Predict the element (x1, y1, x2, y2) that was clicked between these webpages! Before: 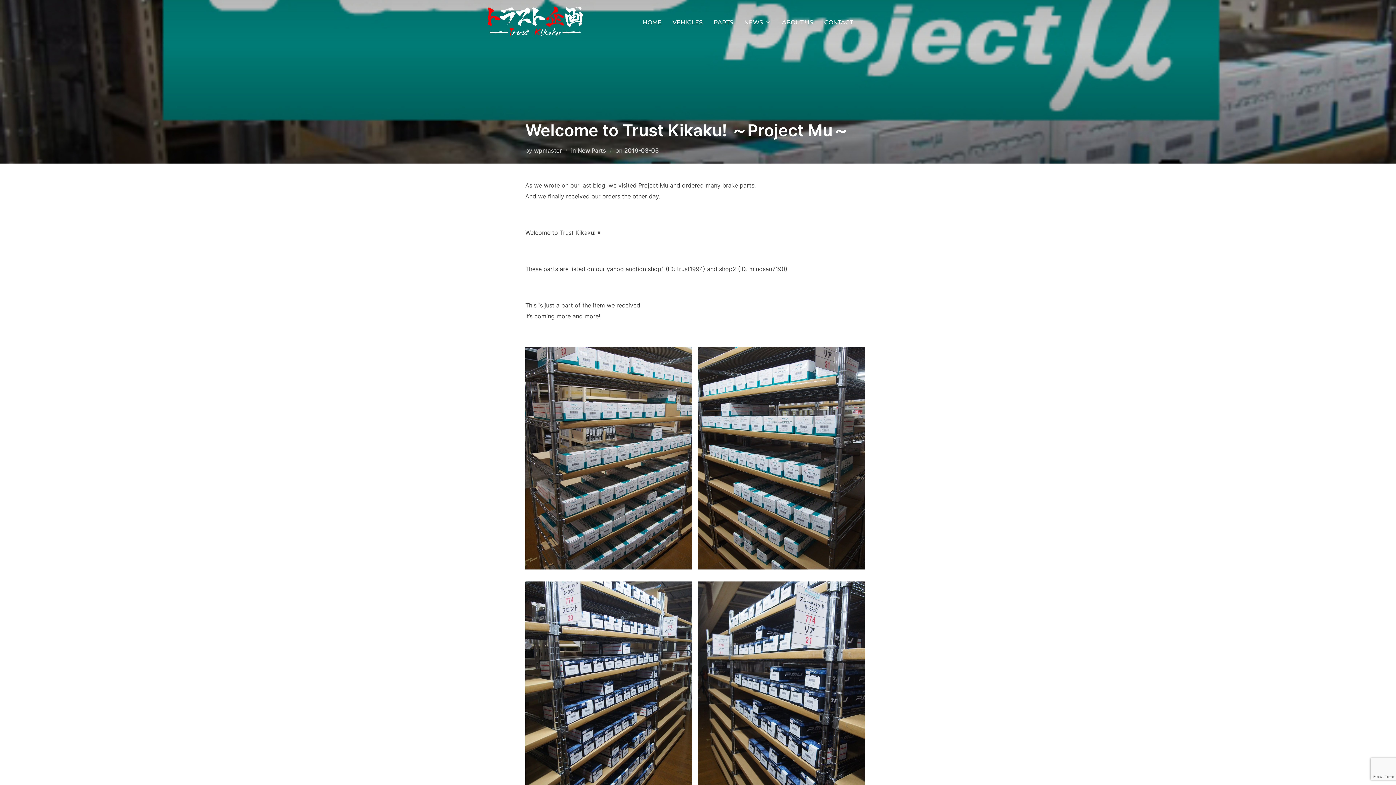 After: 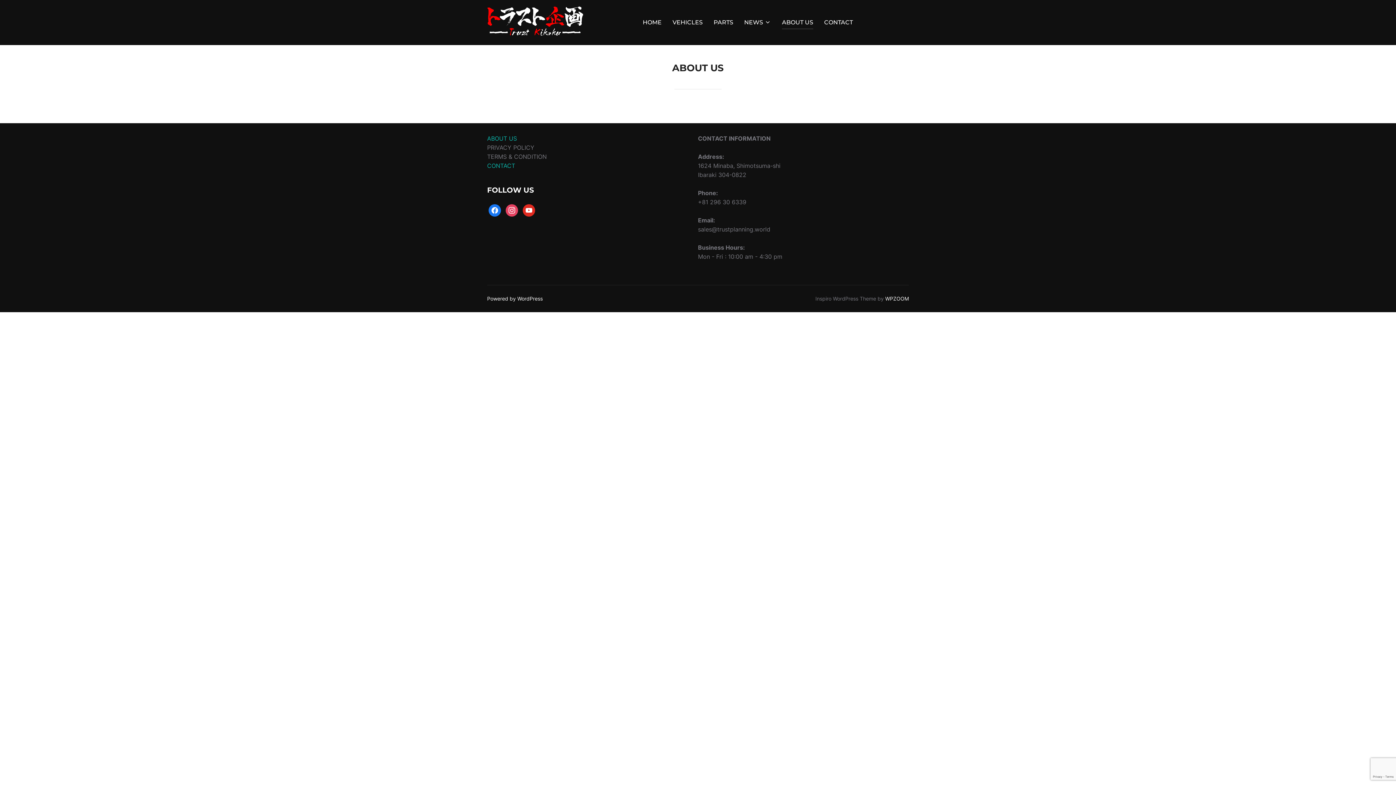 Action: bbox: (782, 15, 813, 29) label: ABOUT US